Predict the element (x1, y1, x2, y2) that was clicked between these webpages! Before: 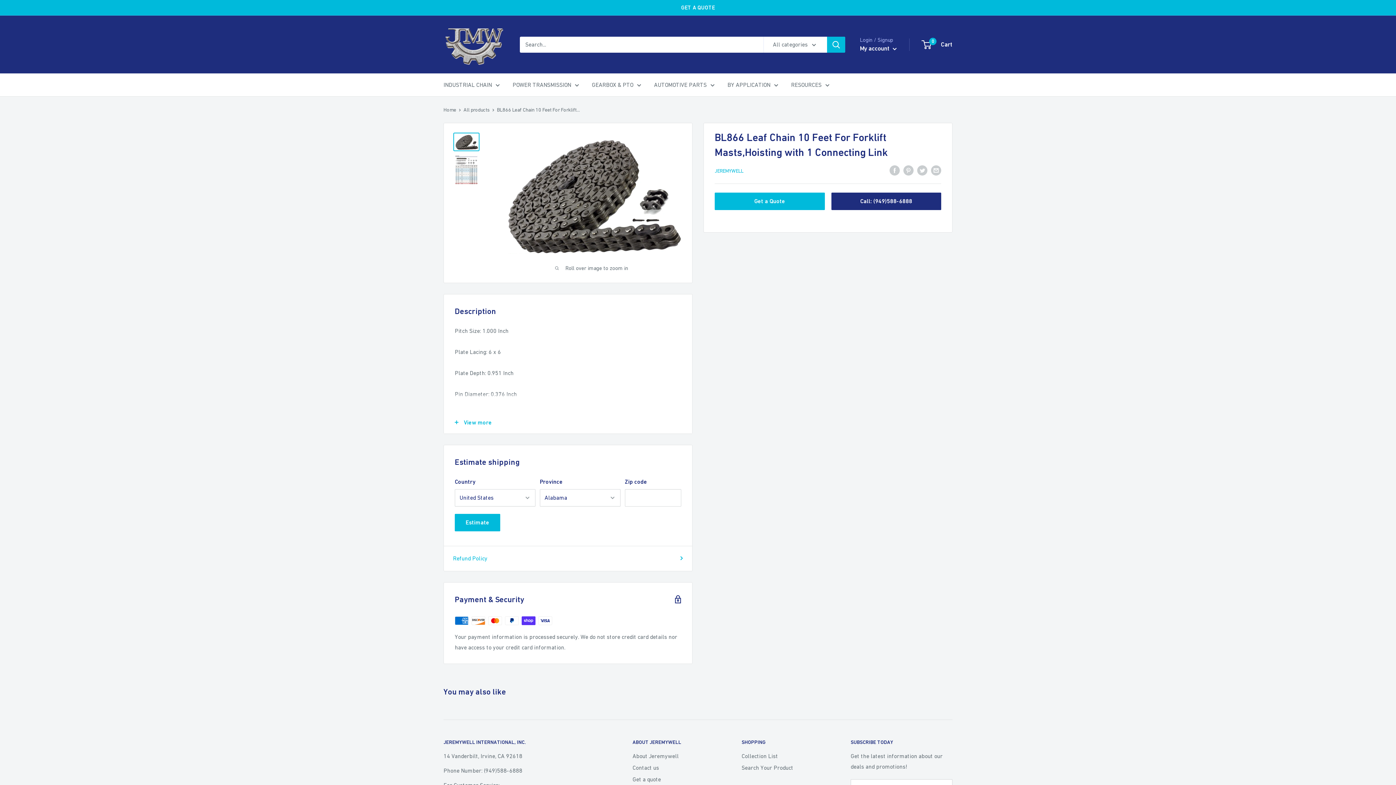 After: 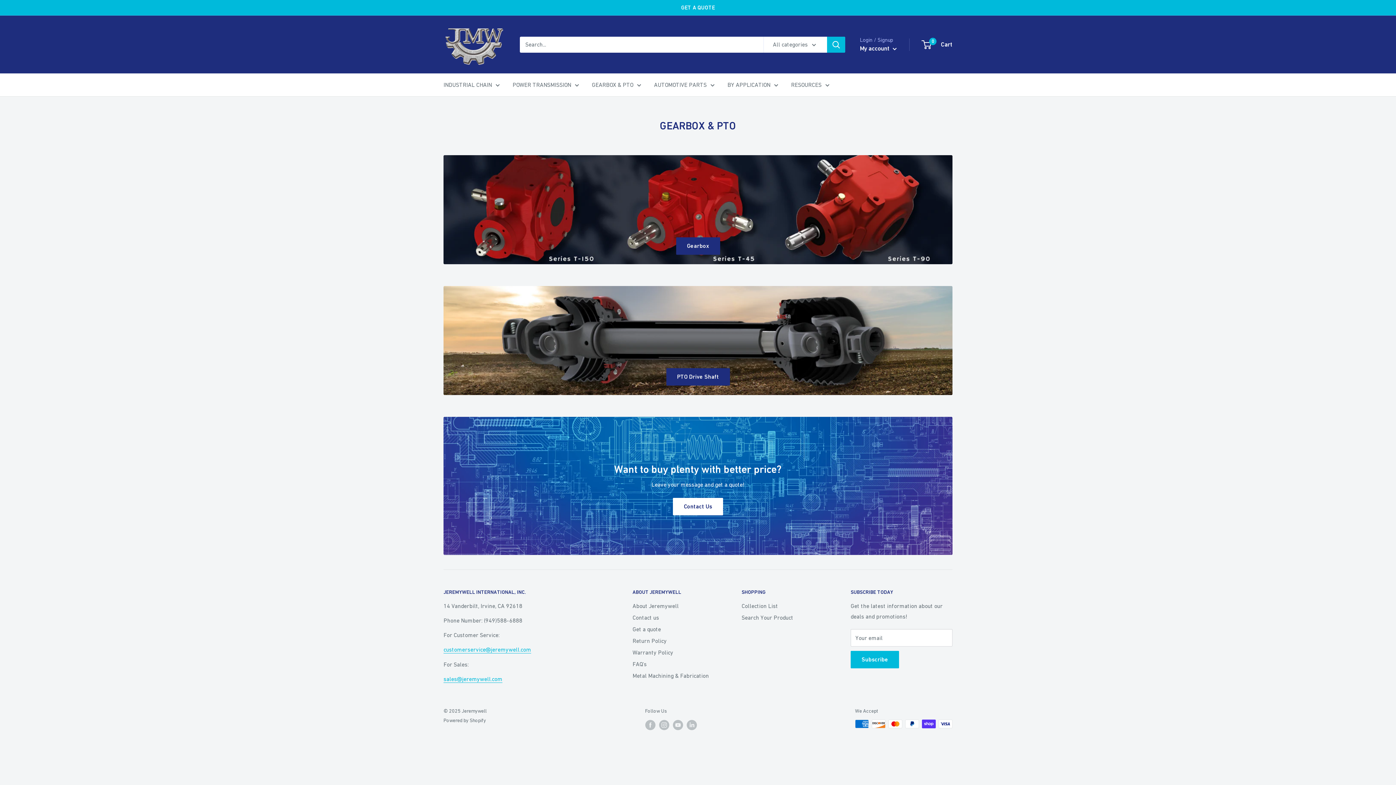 Action: bbox: (592, 79, 641, 90) label: GEARBOX & PTO